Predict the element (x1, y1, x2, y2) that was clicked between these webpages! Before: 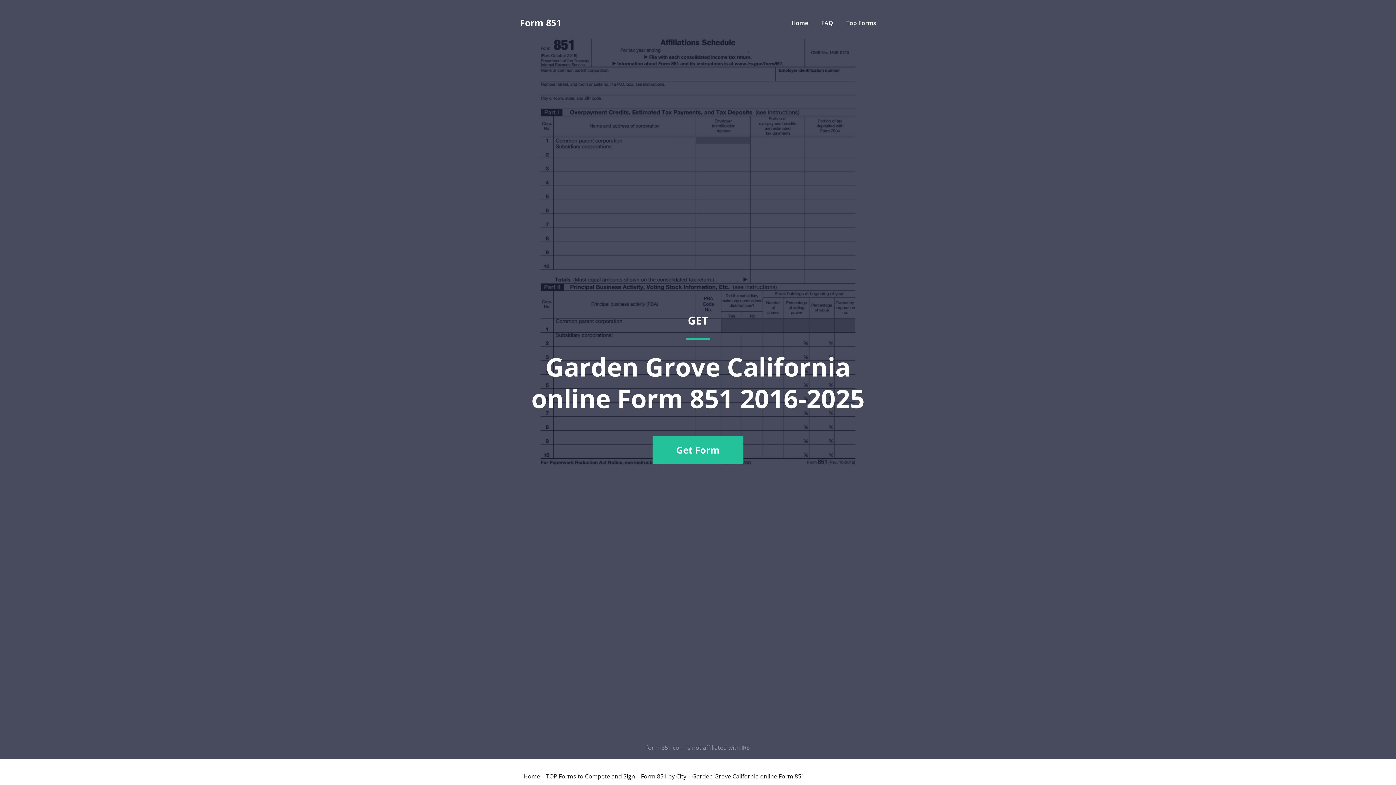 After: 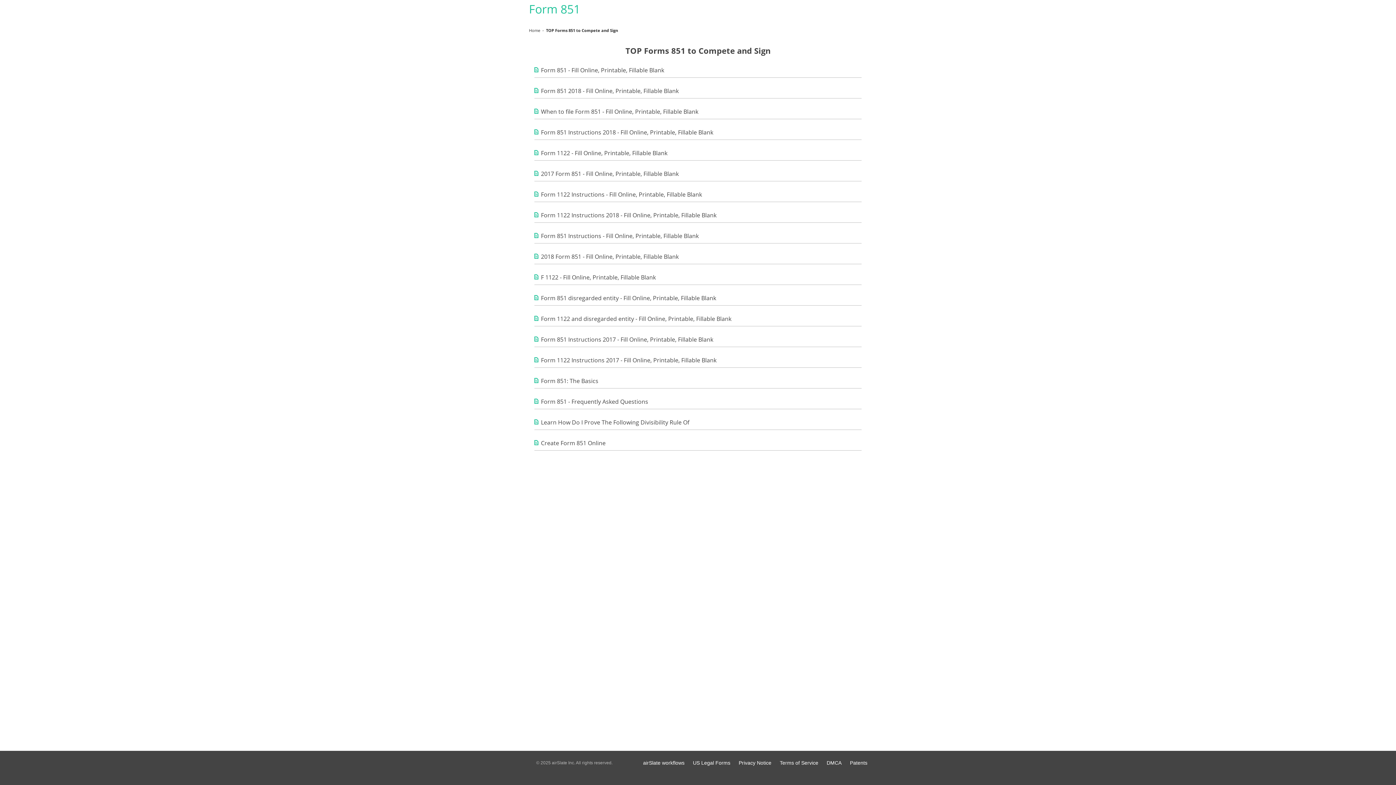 Action: label: TOP Forms to Compete and Sign bbox: (546, 773, 635, 779)